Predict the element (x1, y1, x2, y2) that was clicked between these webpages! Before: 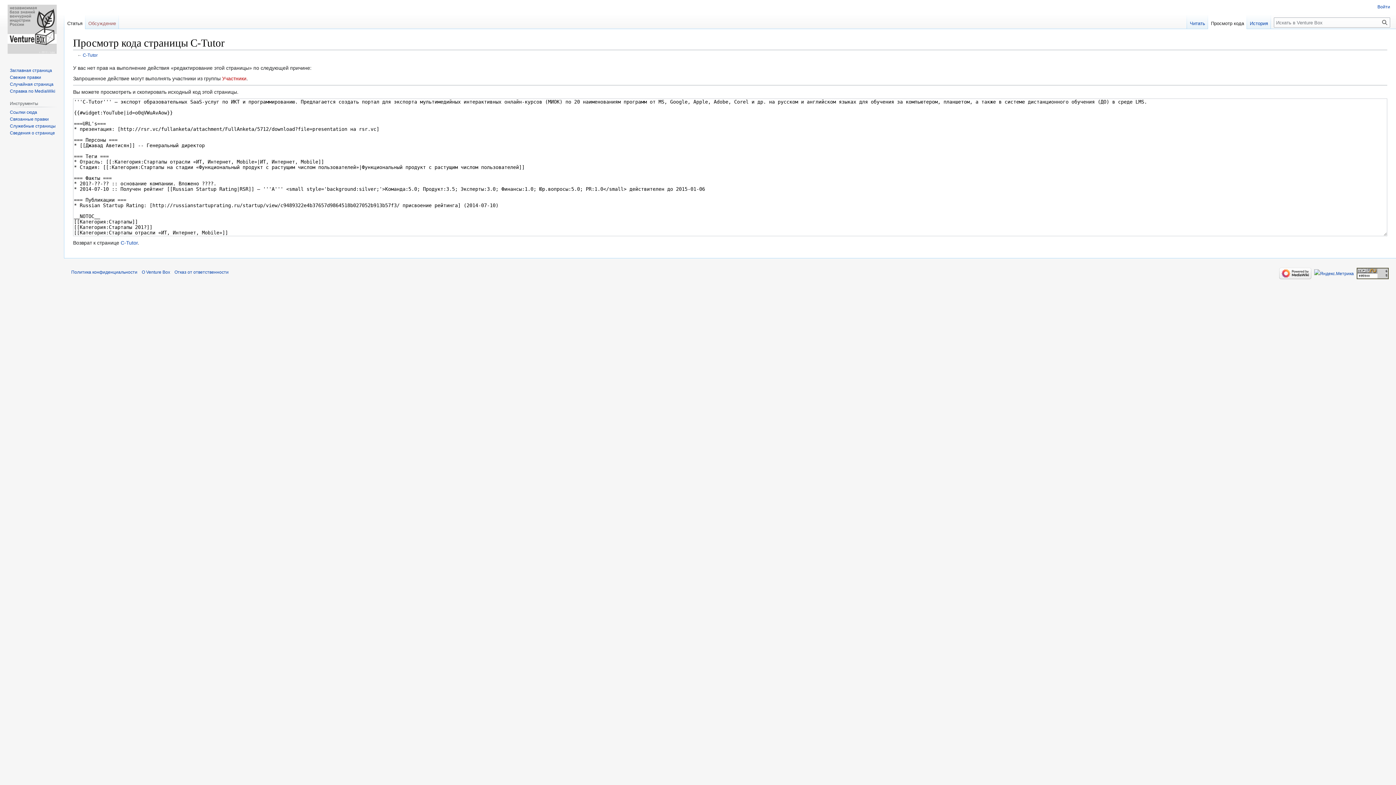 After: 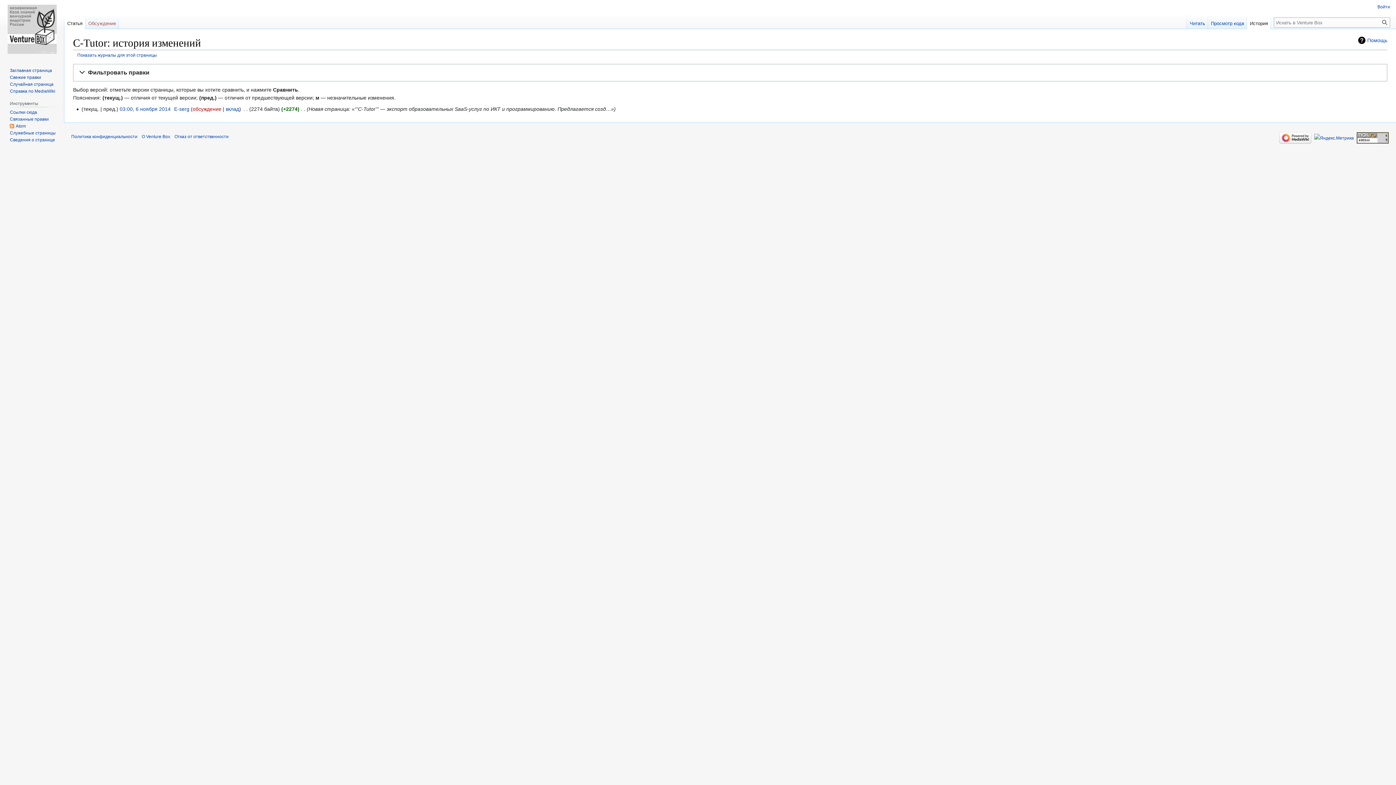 Action: label: История bbox: (1247, 14, 1271, 29)